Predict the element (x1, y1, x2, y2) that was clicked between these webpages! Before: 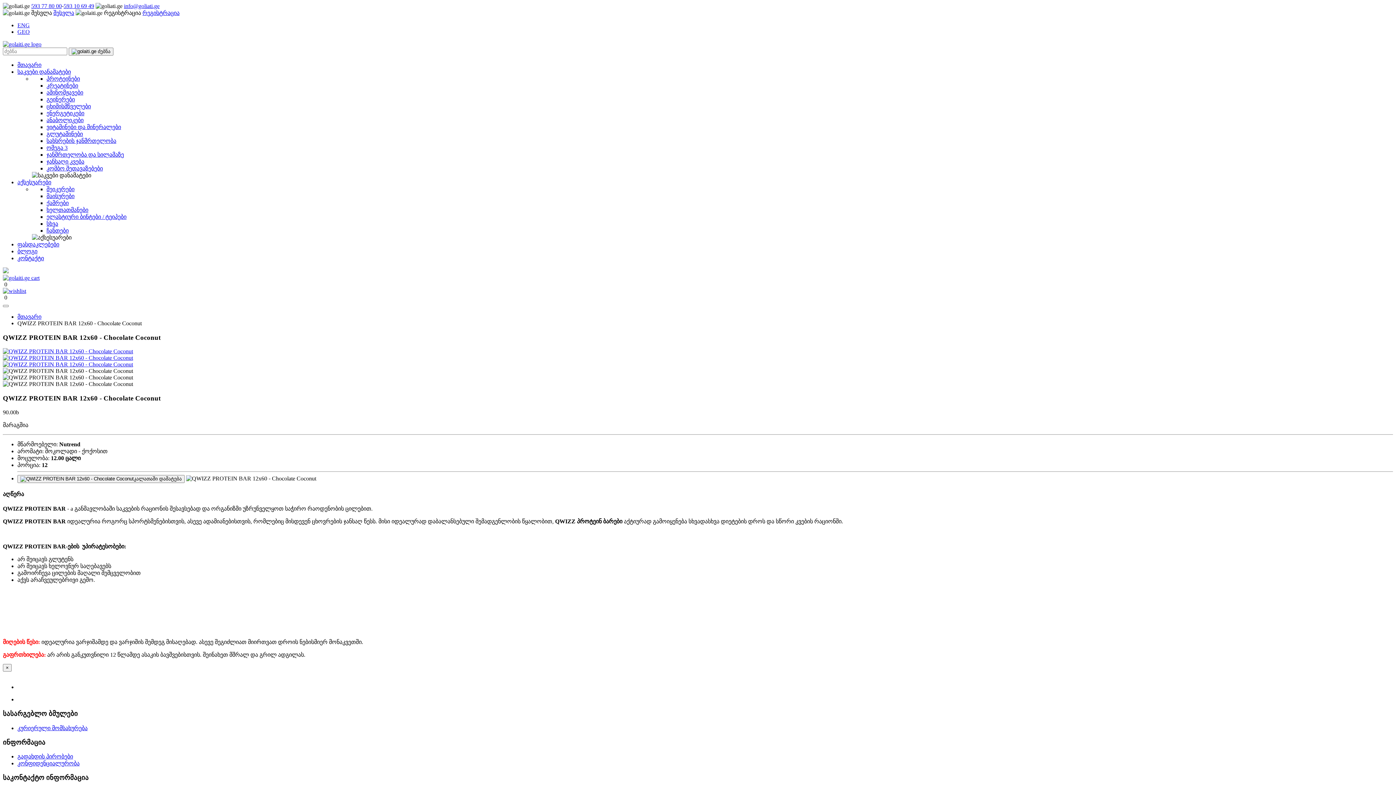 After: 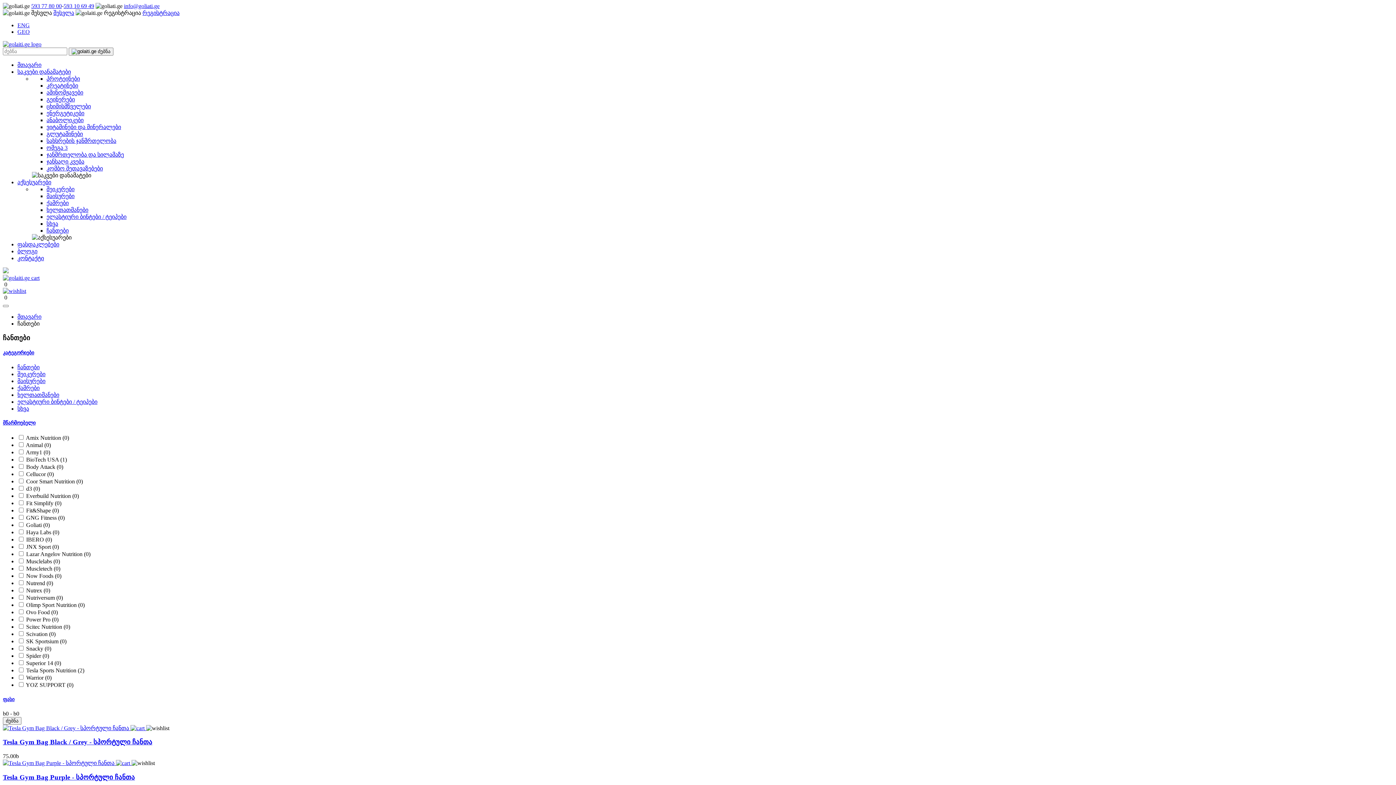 Action: label: ჩანთები bbox: (46, 227, 68, 233)